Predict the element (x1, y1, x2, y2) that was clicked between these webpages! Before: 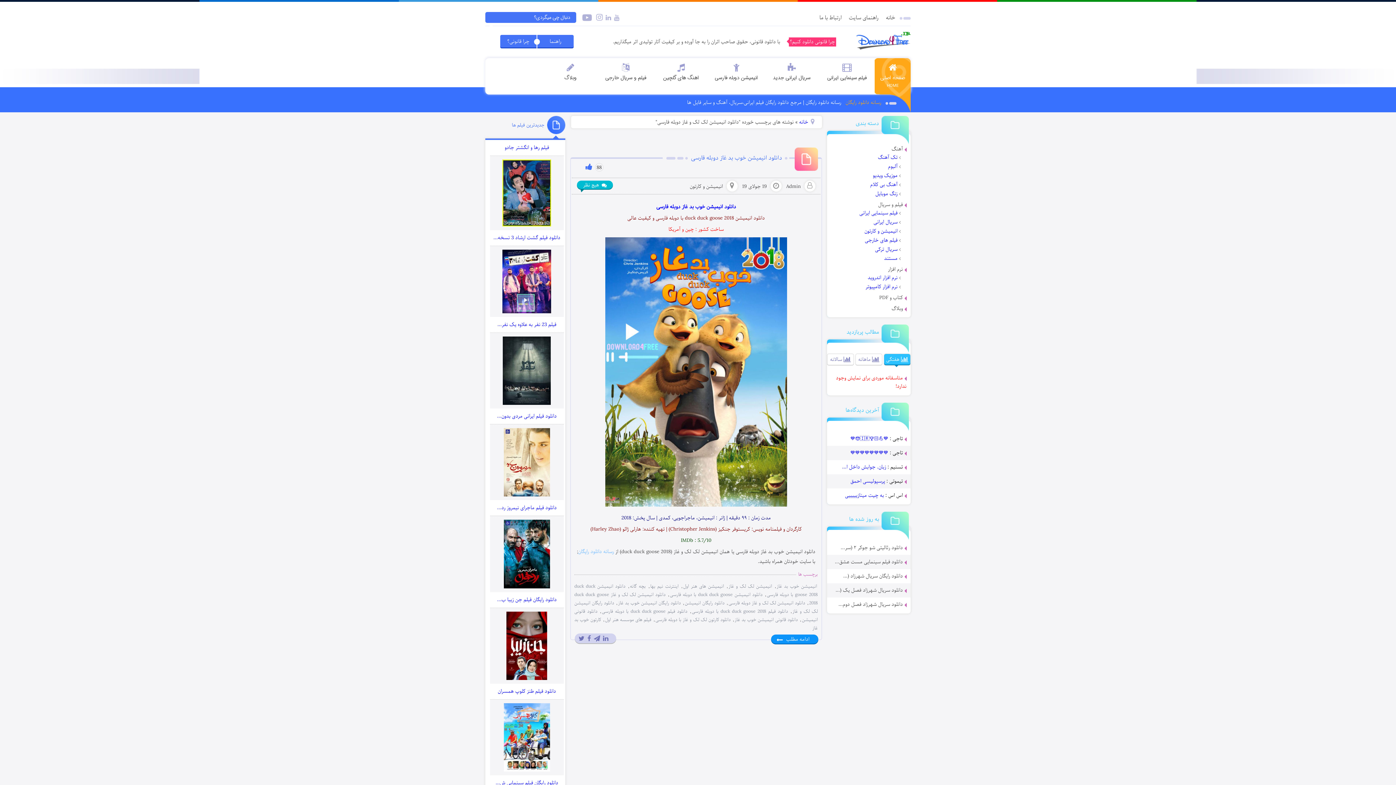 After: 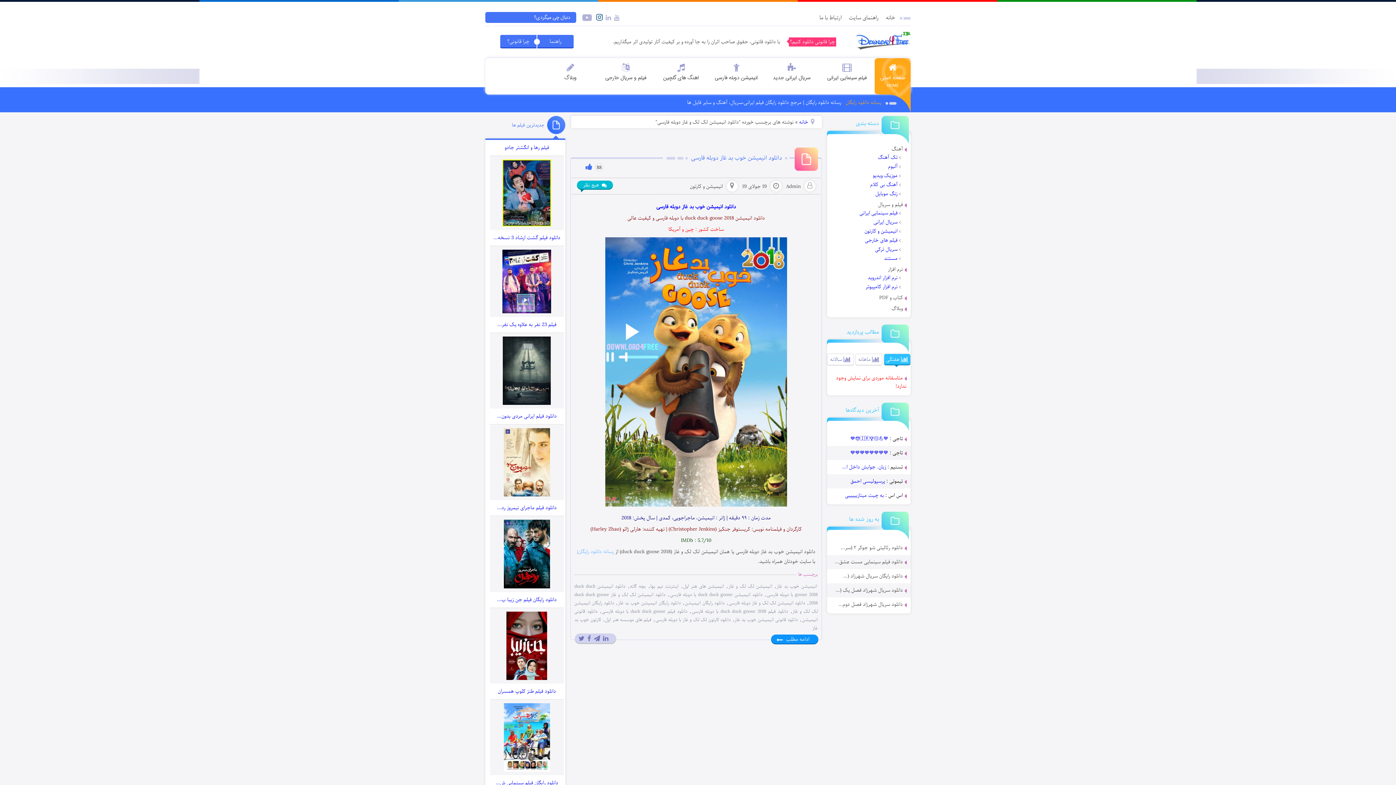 Action: bbox: (594, 13, 604, 22)